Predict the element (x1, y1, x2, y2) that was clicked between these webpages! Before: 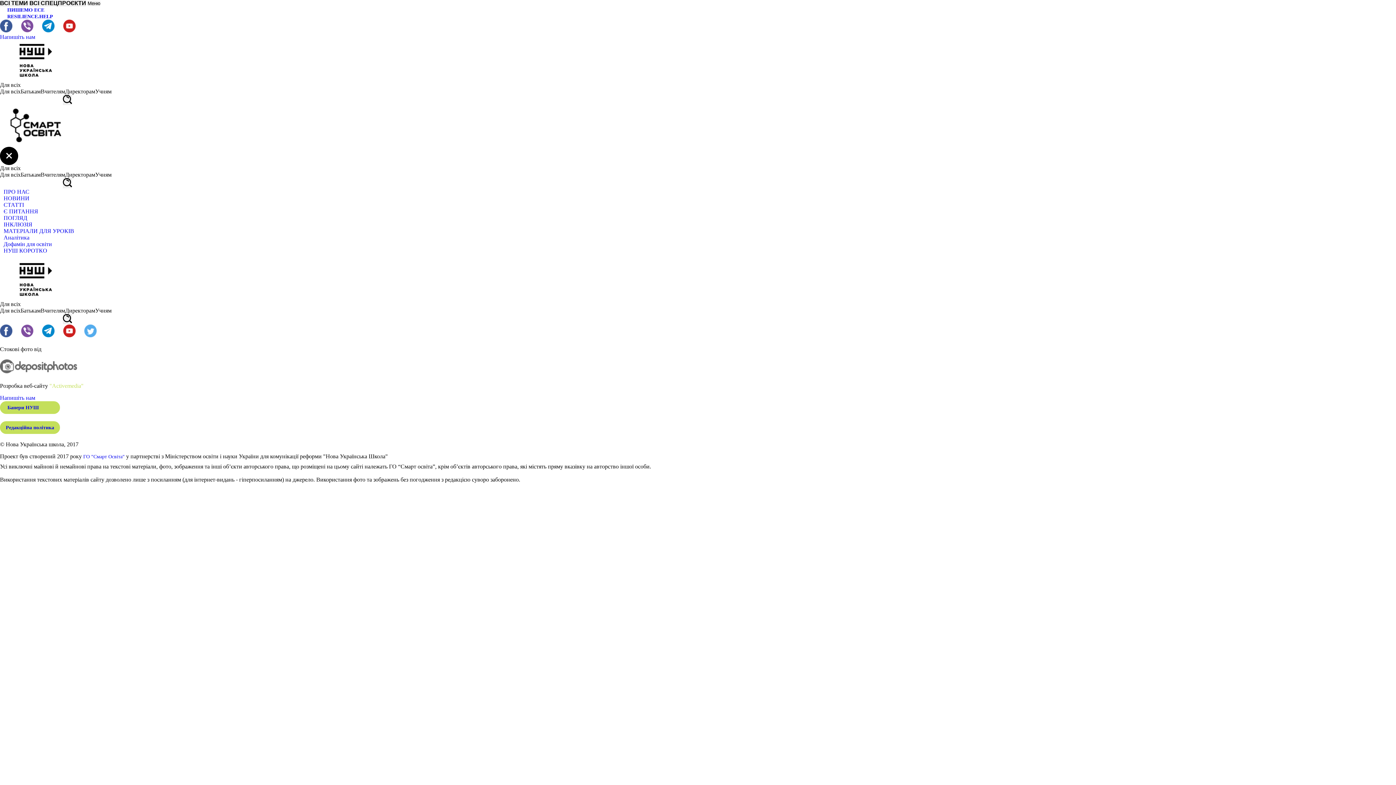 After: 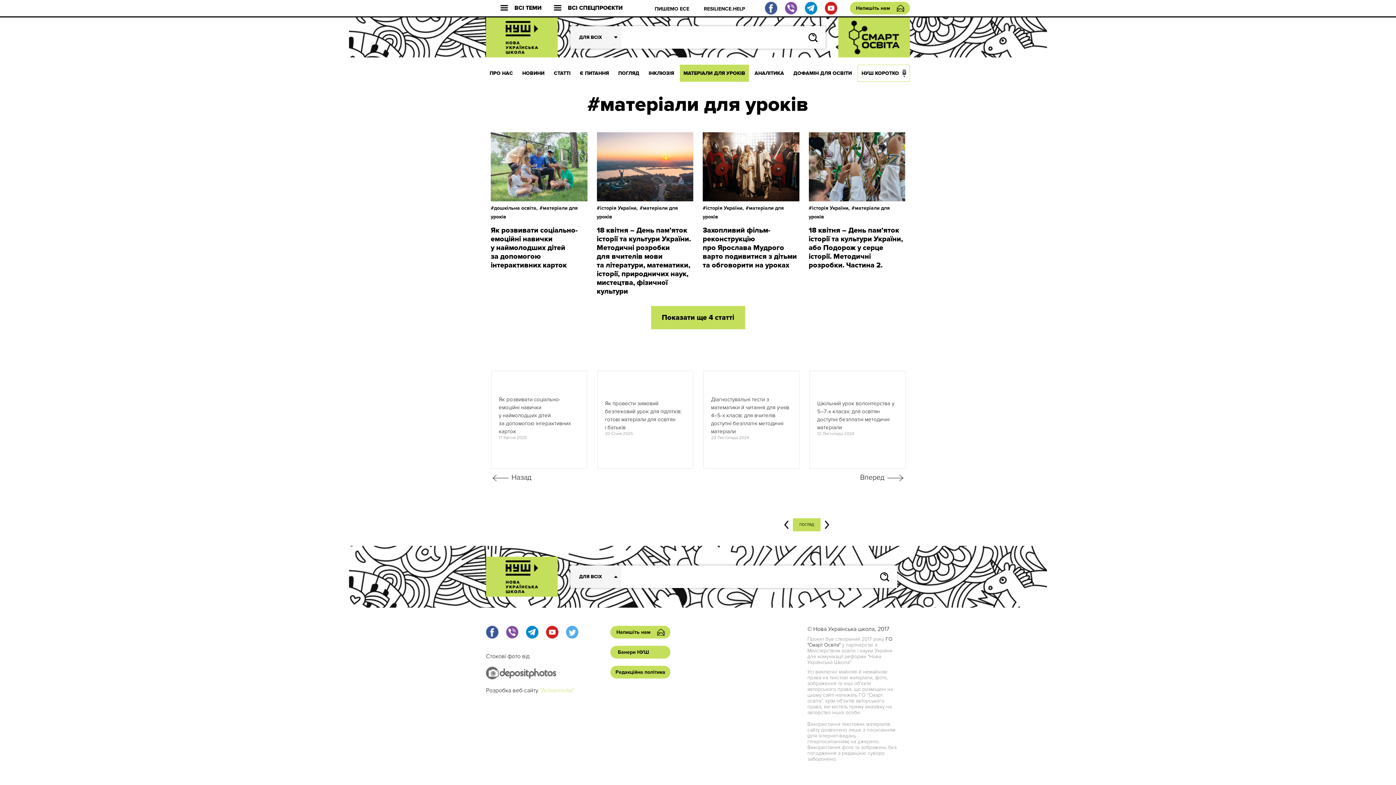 Action: bbox: (0, 228, 77, 234) label: МАТЕРІАЛИ ДЛЯ УРОКІВ